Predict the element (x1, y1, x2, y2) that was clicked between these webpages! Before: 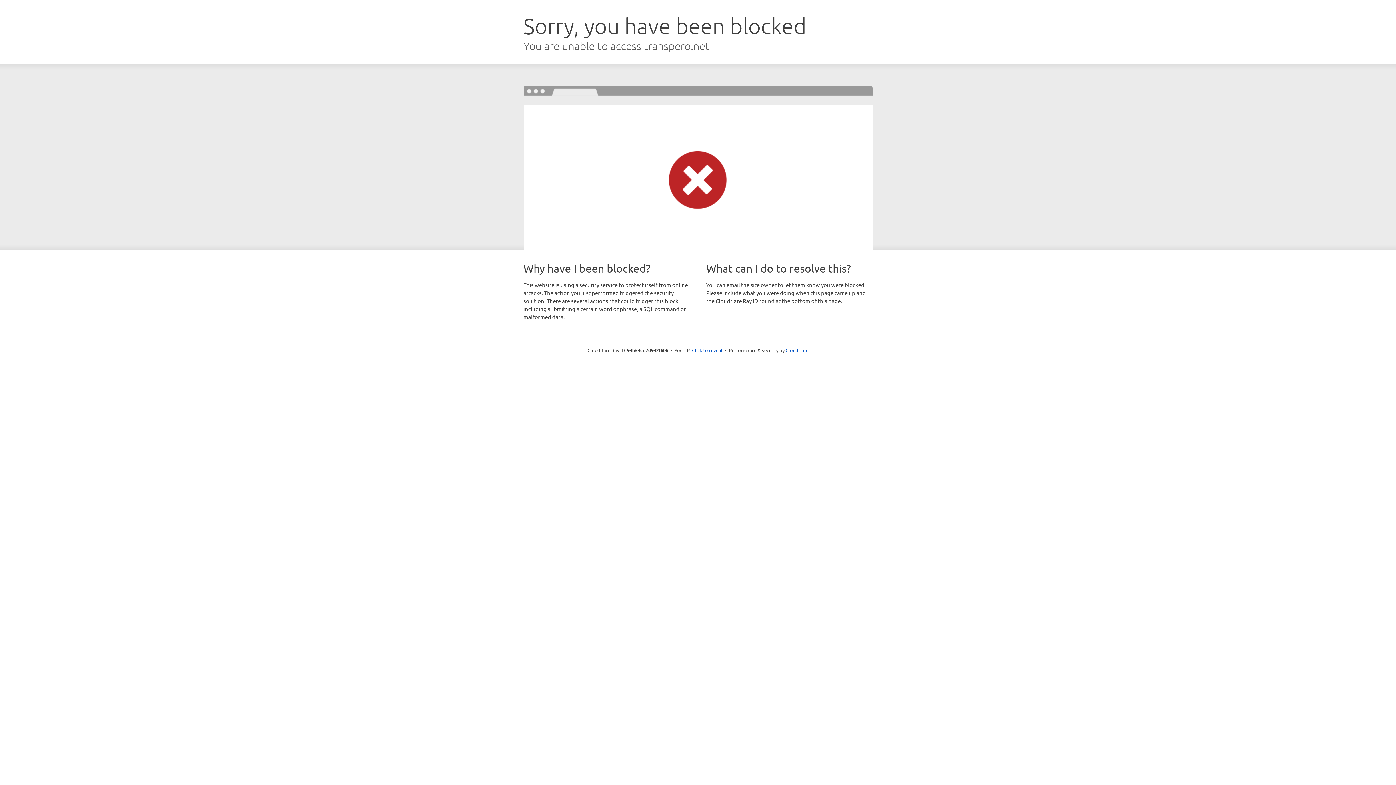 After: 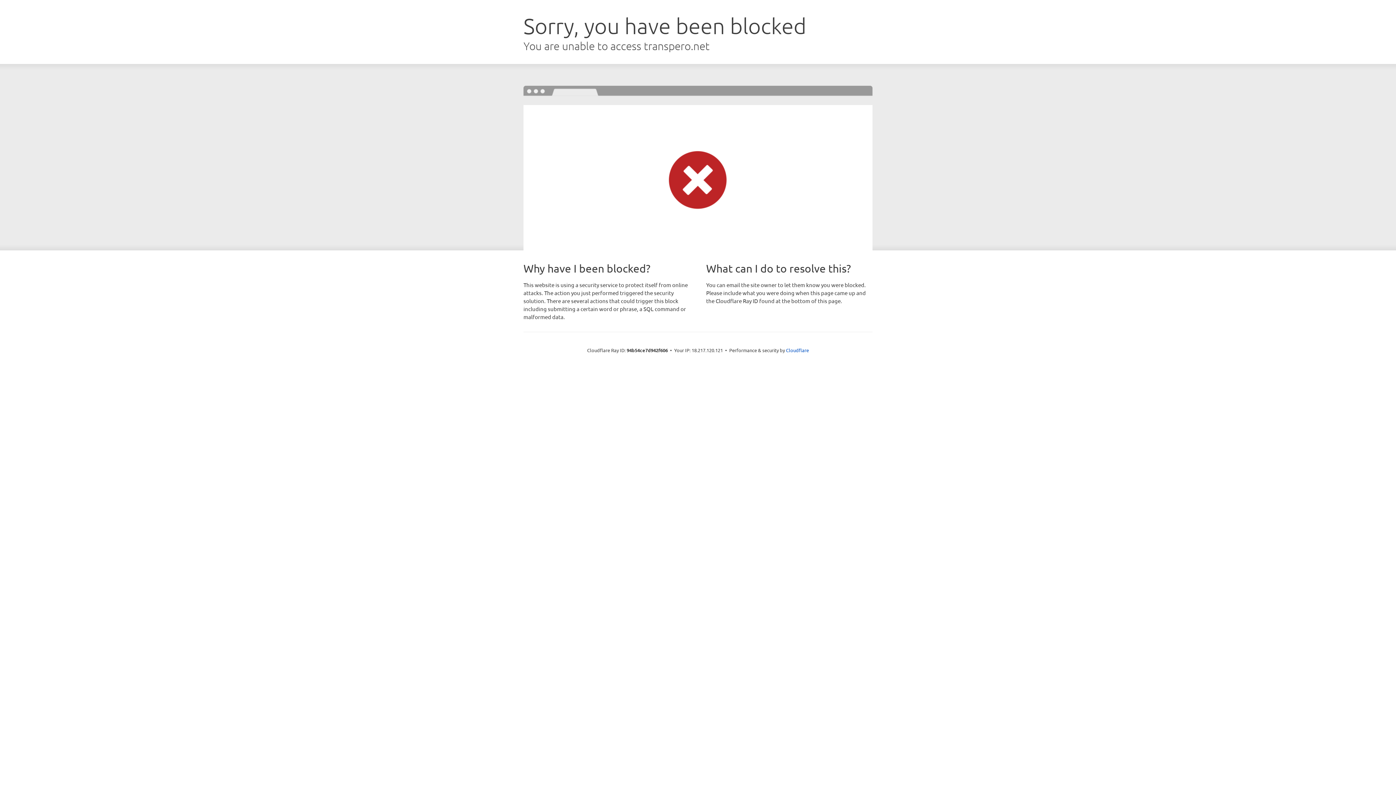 Action: bbox: (692, 346, 722, 353) label: Click to reveal